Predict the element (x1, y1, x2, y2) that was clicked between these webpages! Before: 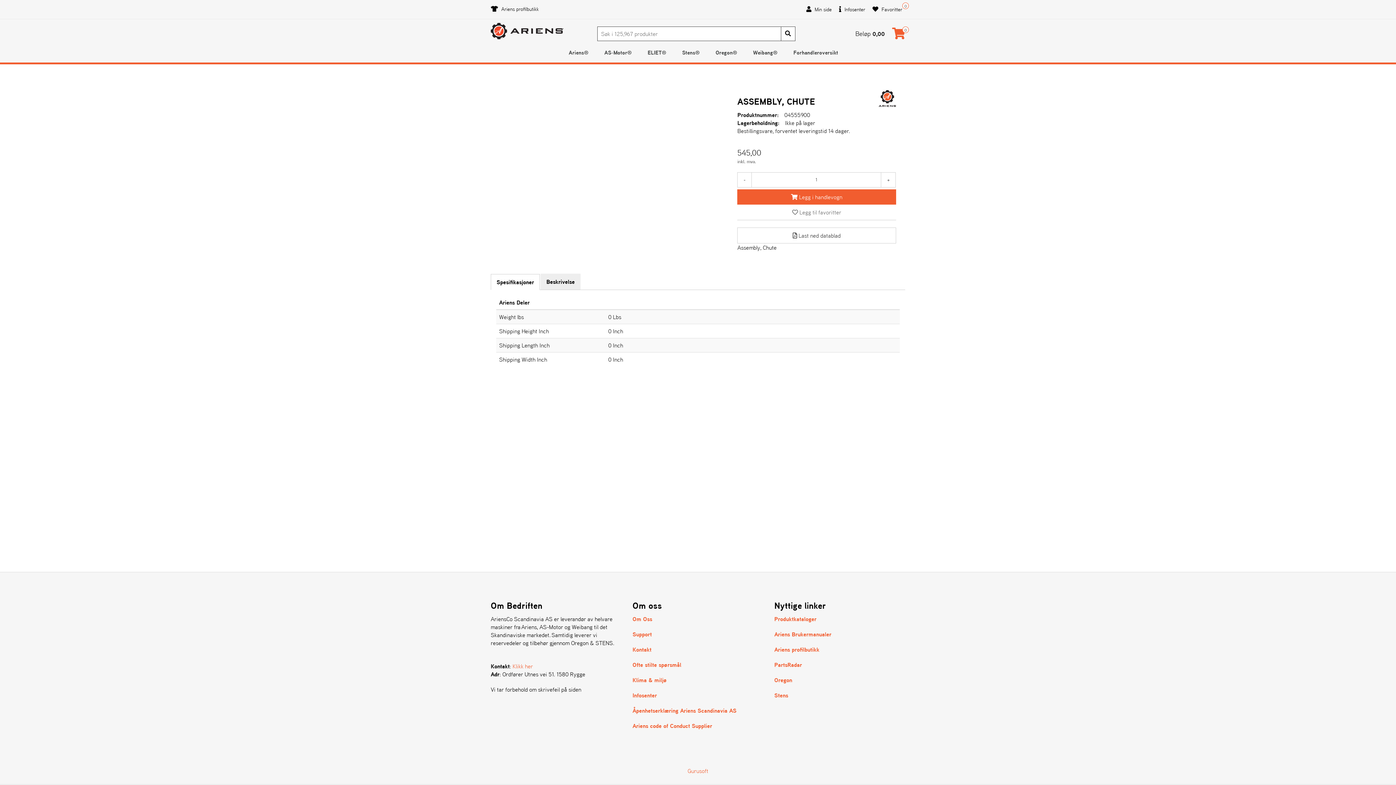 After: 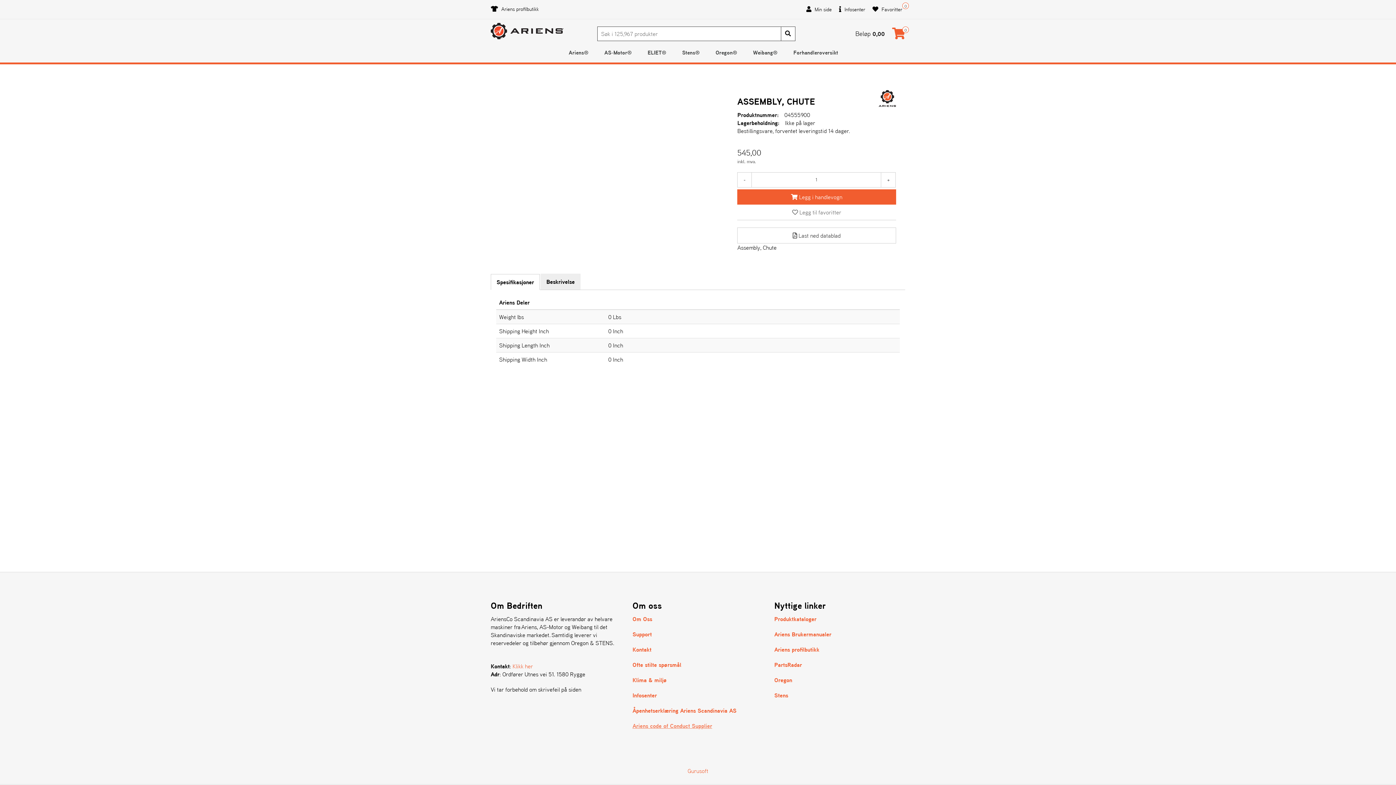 Action: bbox: (632, 721, 712, 730) label: Ariens code of Conduct Supplier